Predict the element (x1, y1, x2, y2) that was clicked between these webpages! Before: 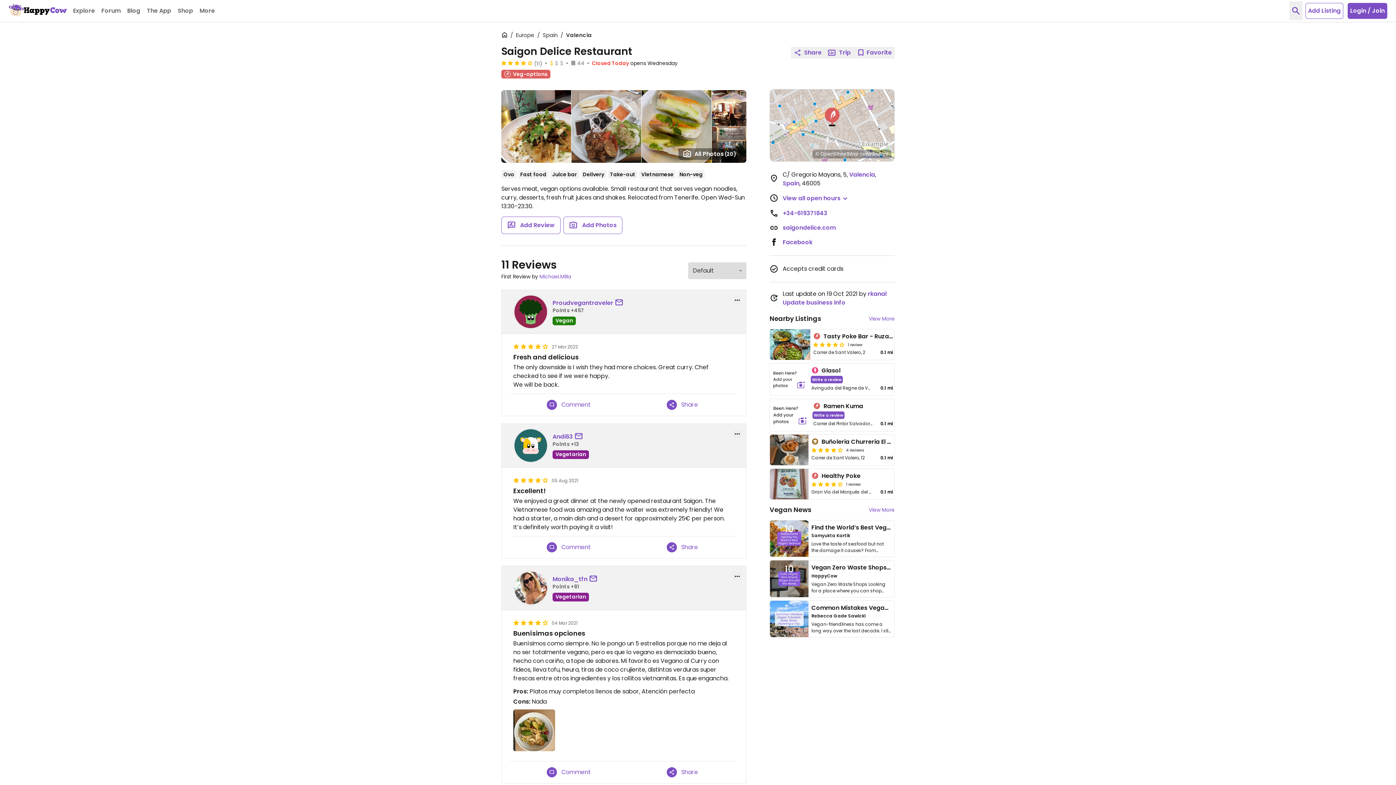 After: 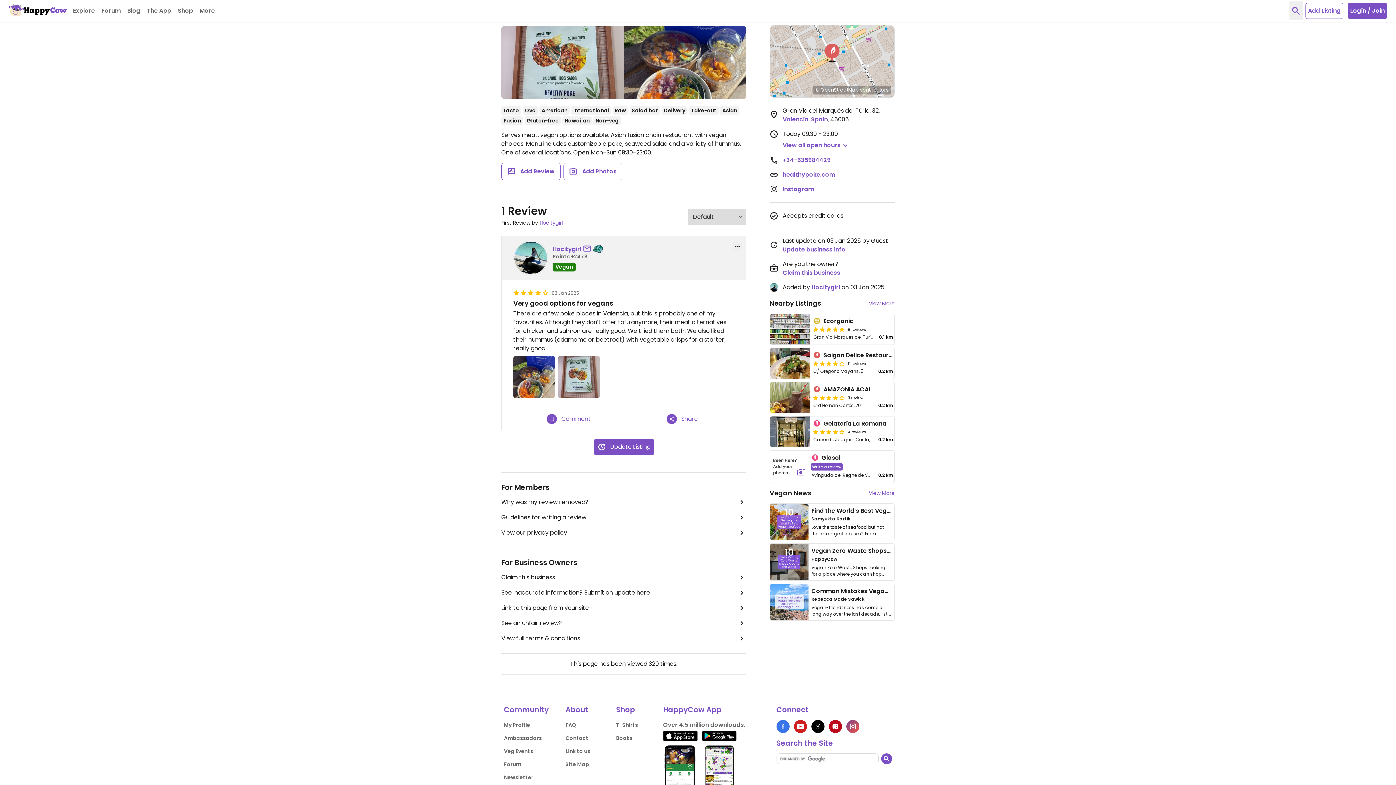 Action: bbox: (810, 481, 843, 487)